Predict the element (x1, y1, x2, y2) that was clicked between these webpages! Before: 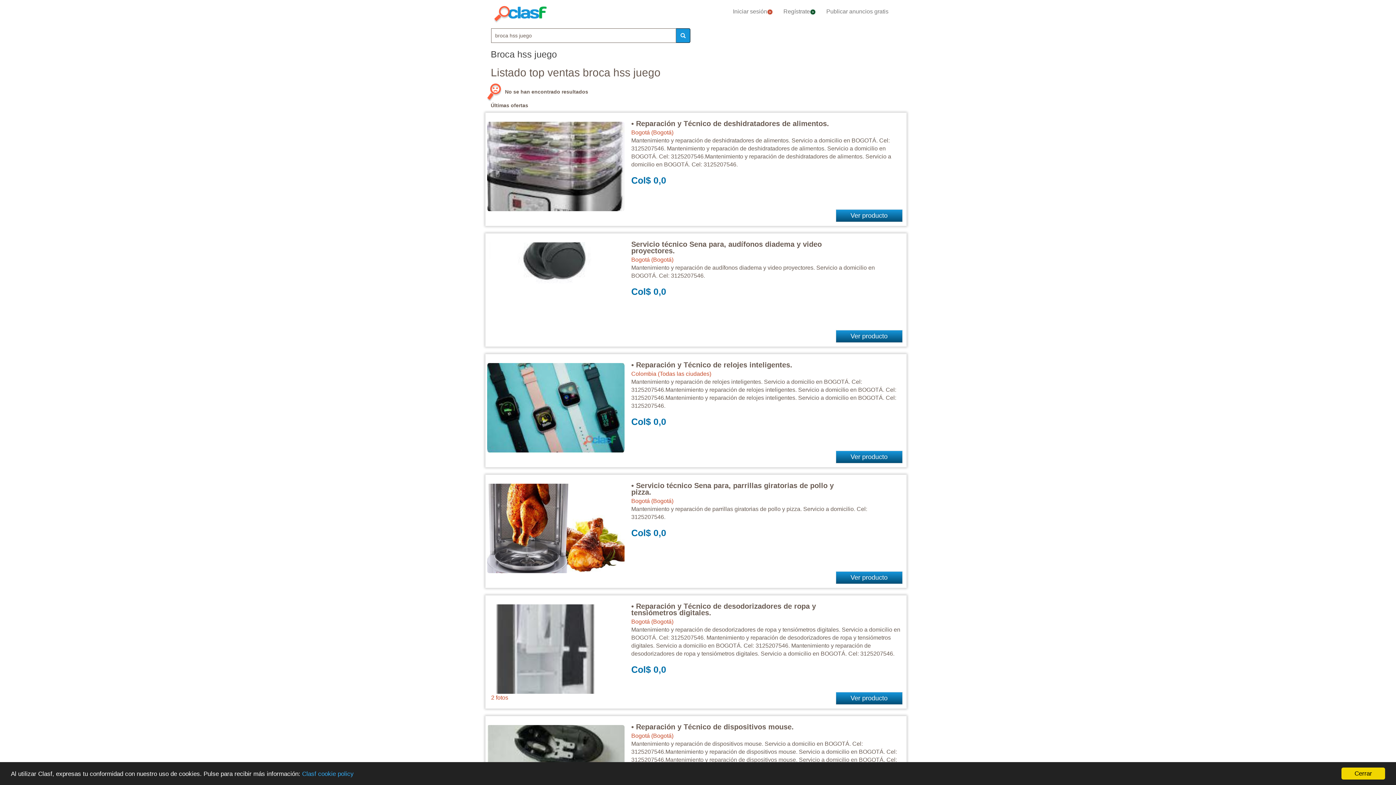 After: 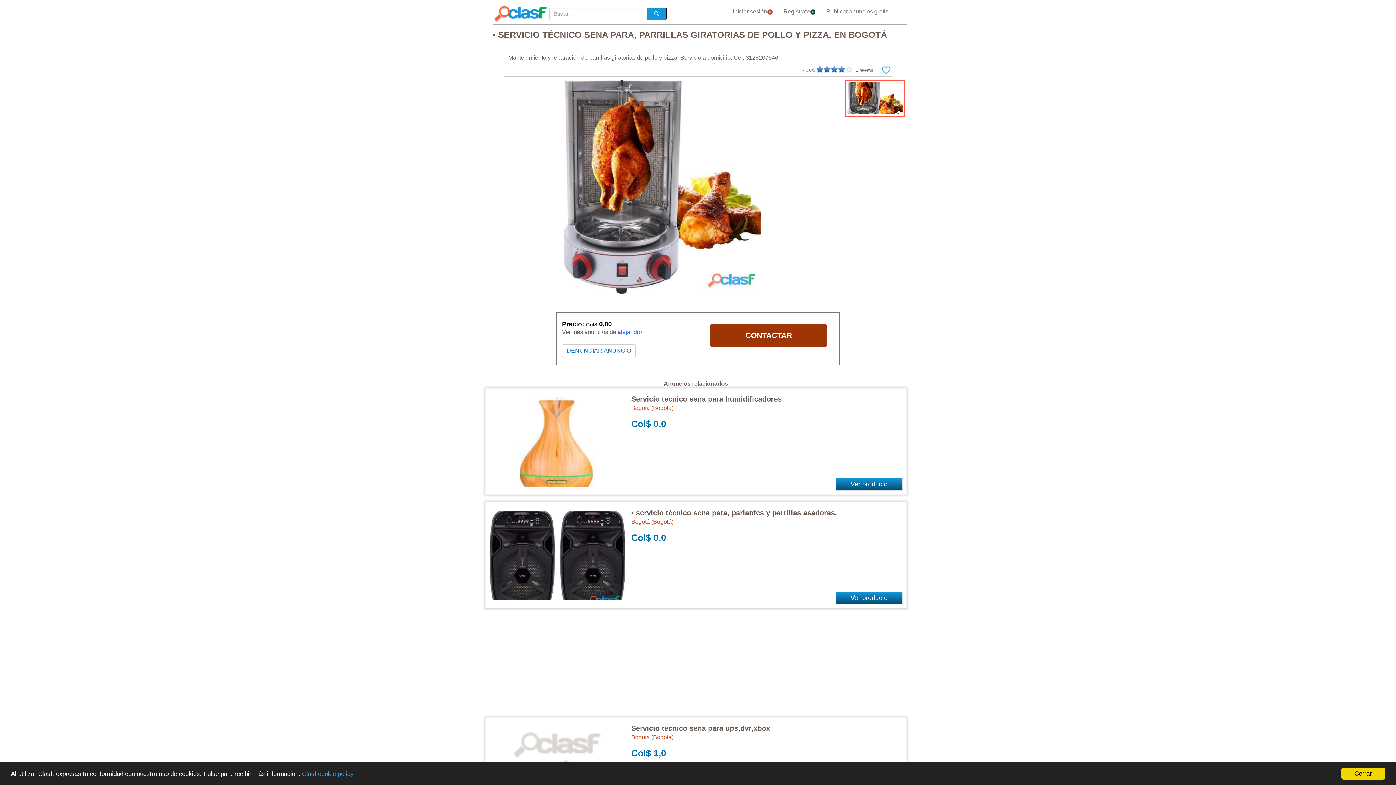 Action: label: • Servicio técnico Sena para, parrillas giratorias de pollo y pizza. bbox: (631, 481, 834, 496)